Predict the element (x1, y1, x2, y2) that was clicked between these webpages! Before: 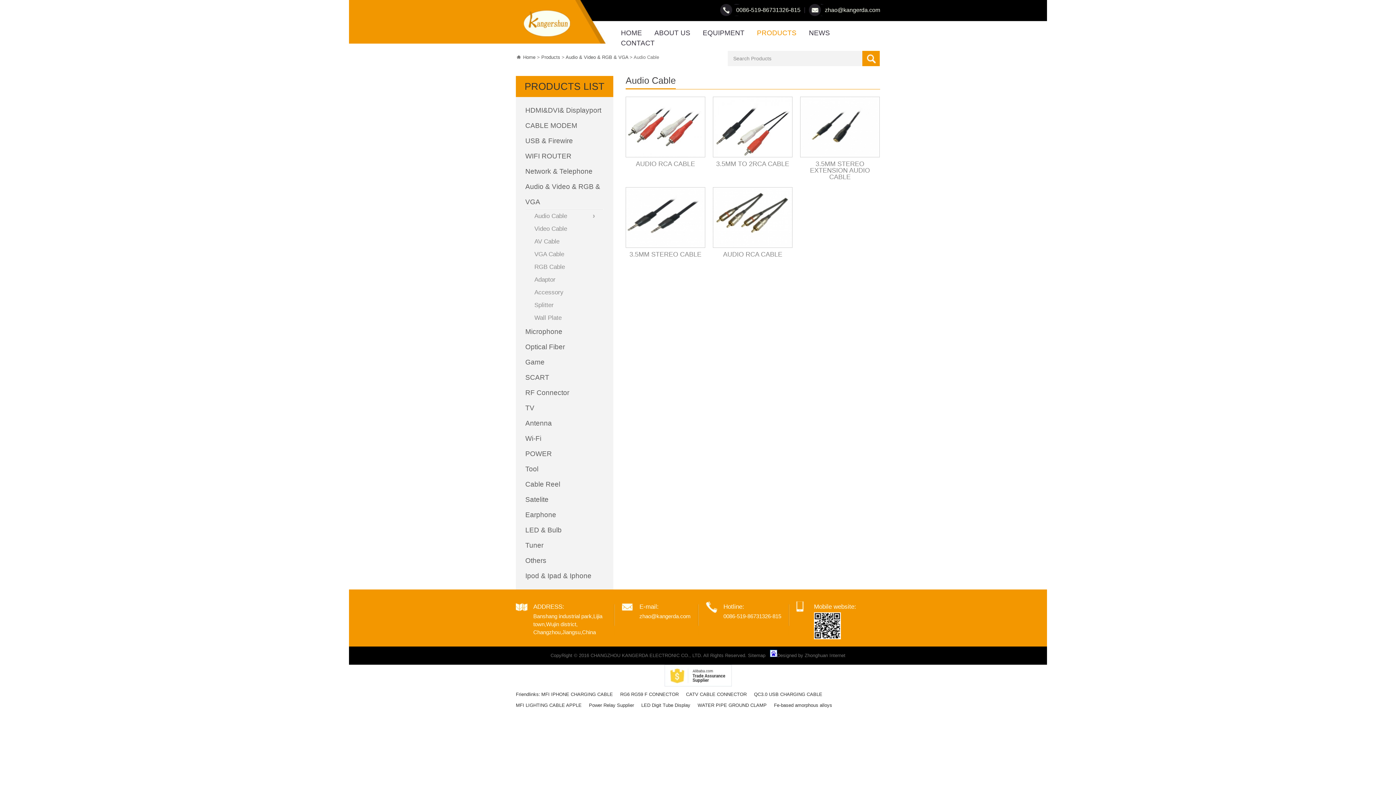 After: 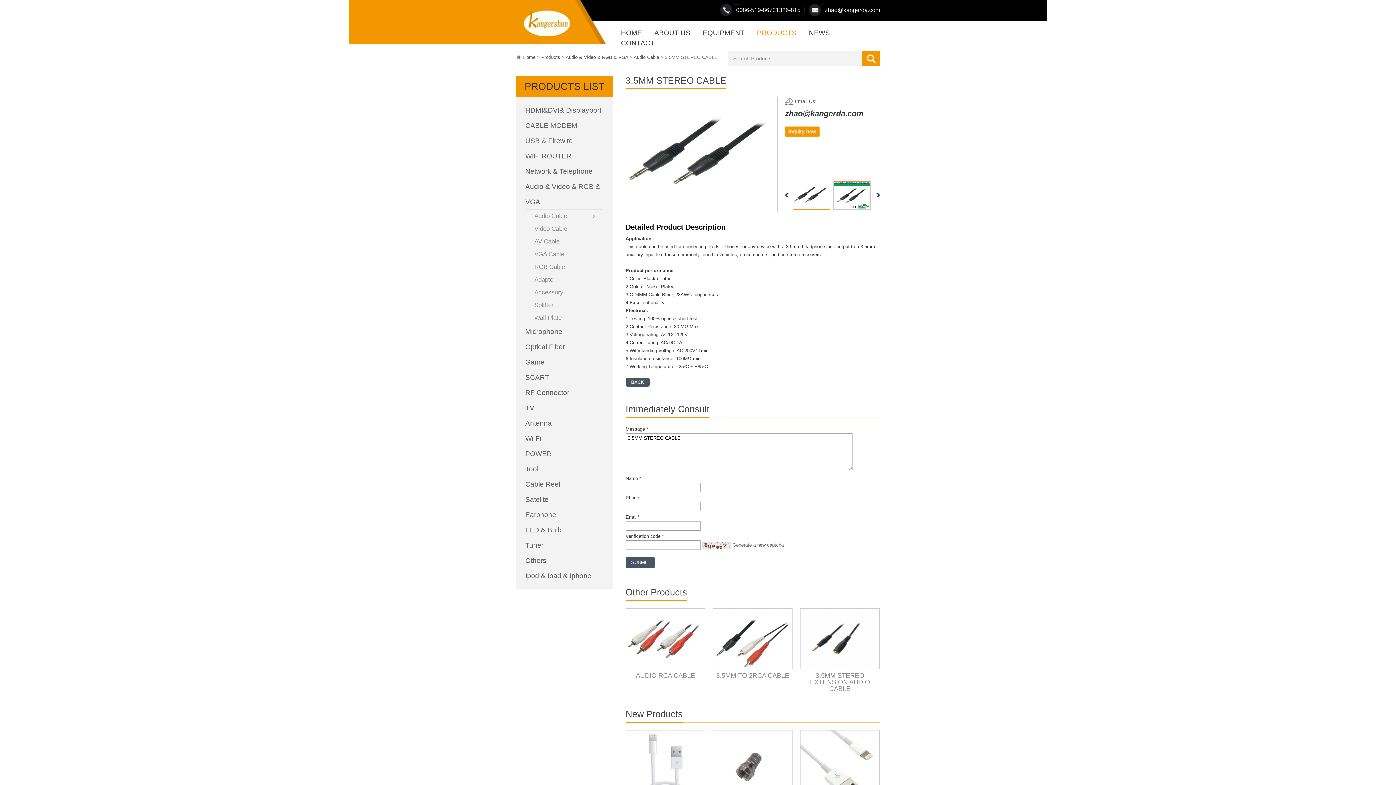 Action: bbox: (629, 250, 701, 258) label: 3.5MM STEREO CABLE